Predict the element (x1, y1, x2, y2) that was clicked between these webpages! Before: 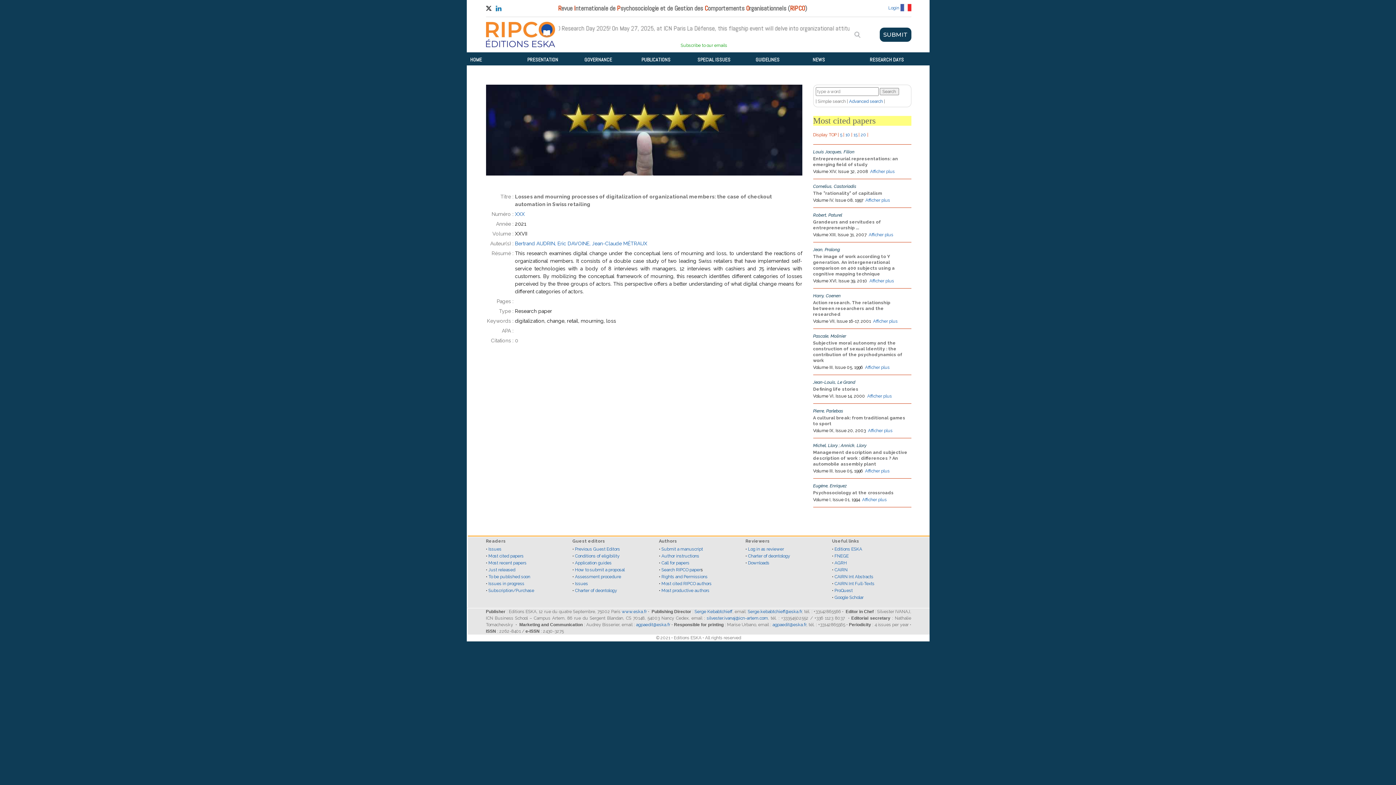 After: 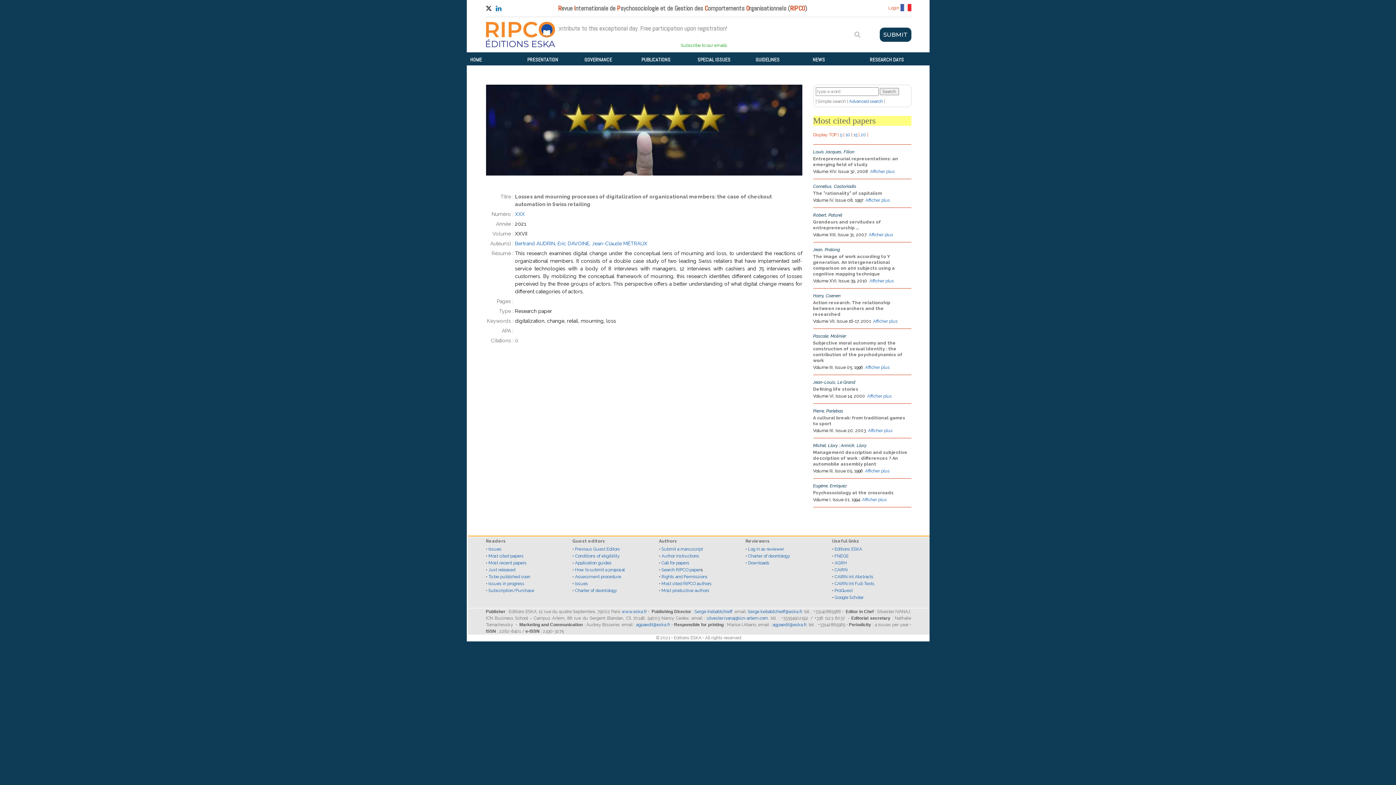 Action: bbox: (888, 5, 899, 10) label: Login